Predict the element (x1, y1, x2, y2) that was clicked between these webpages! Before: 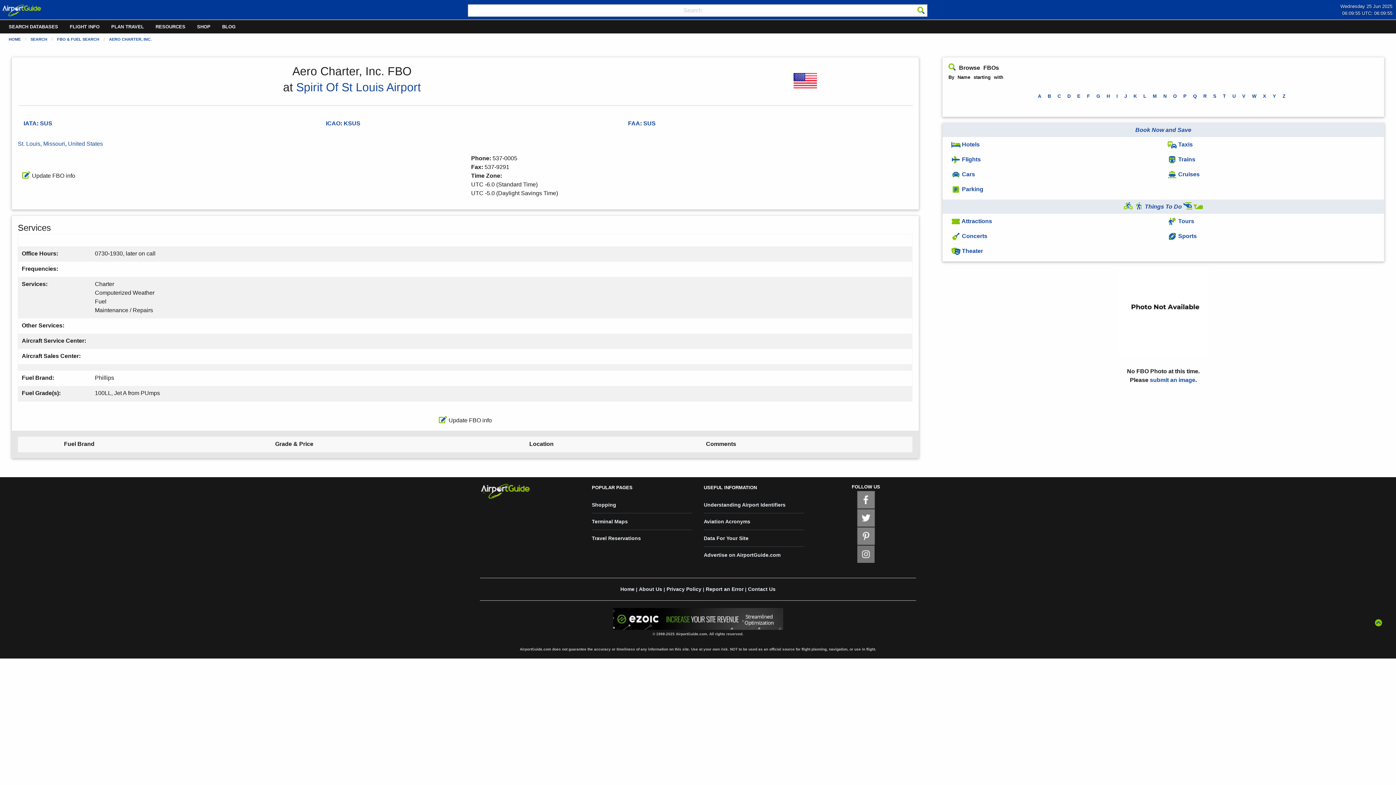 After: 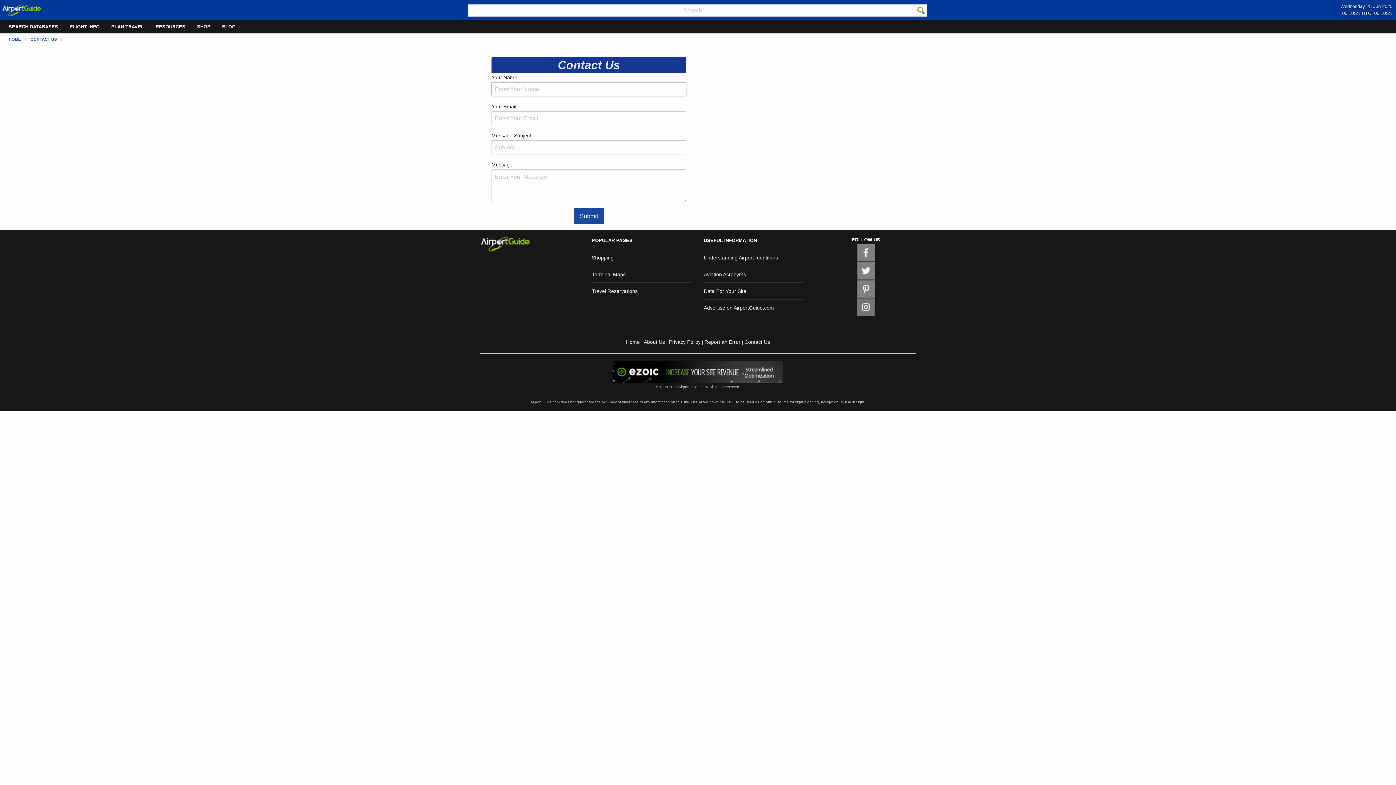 Action: label: submit an image bbox: (1150, 377, 1195, 383)